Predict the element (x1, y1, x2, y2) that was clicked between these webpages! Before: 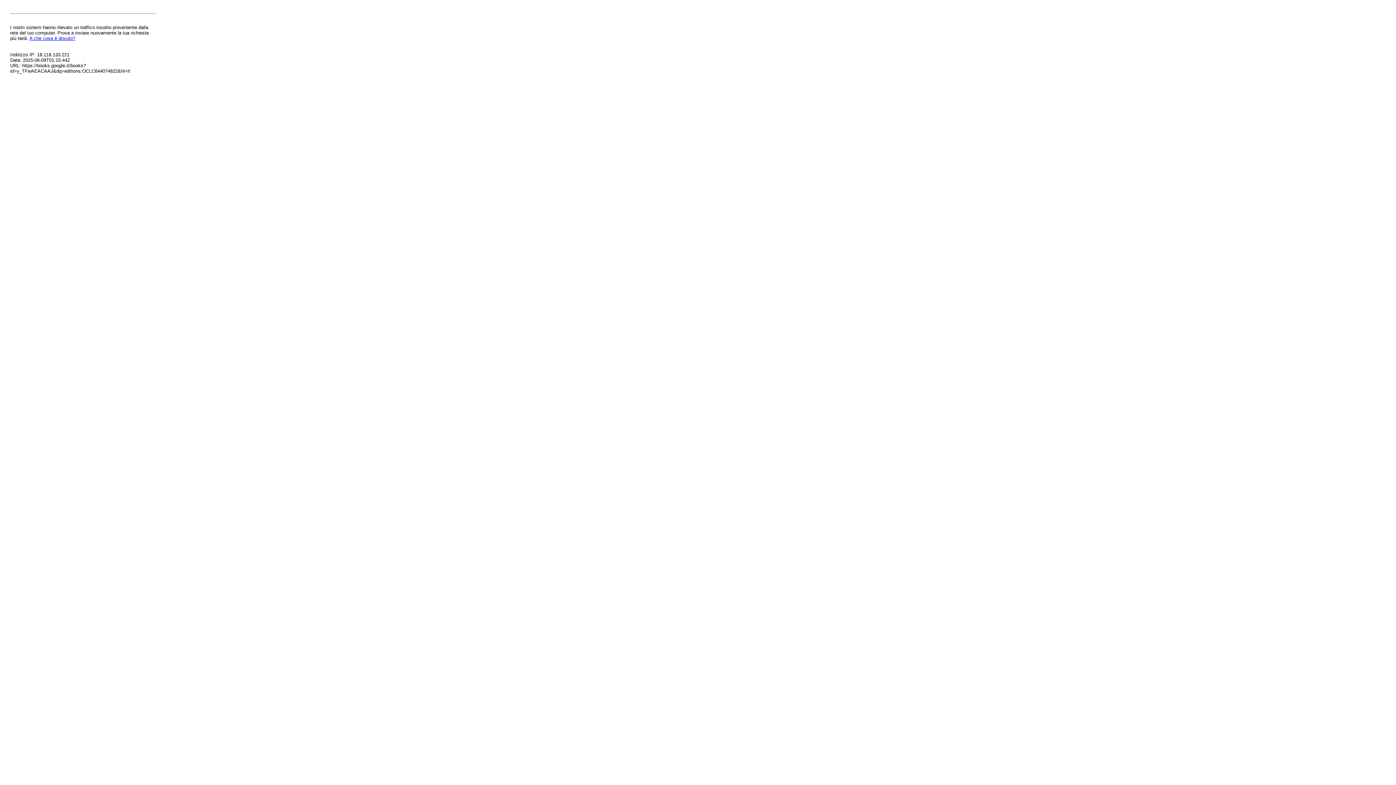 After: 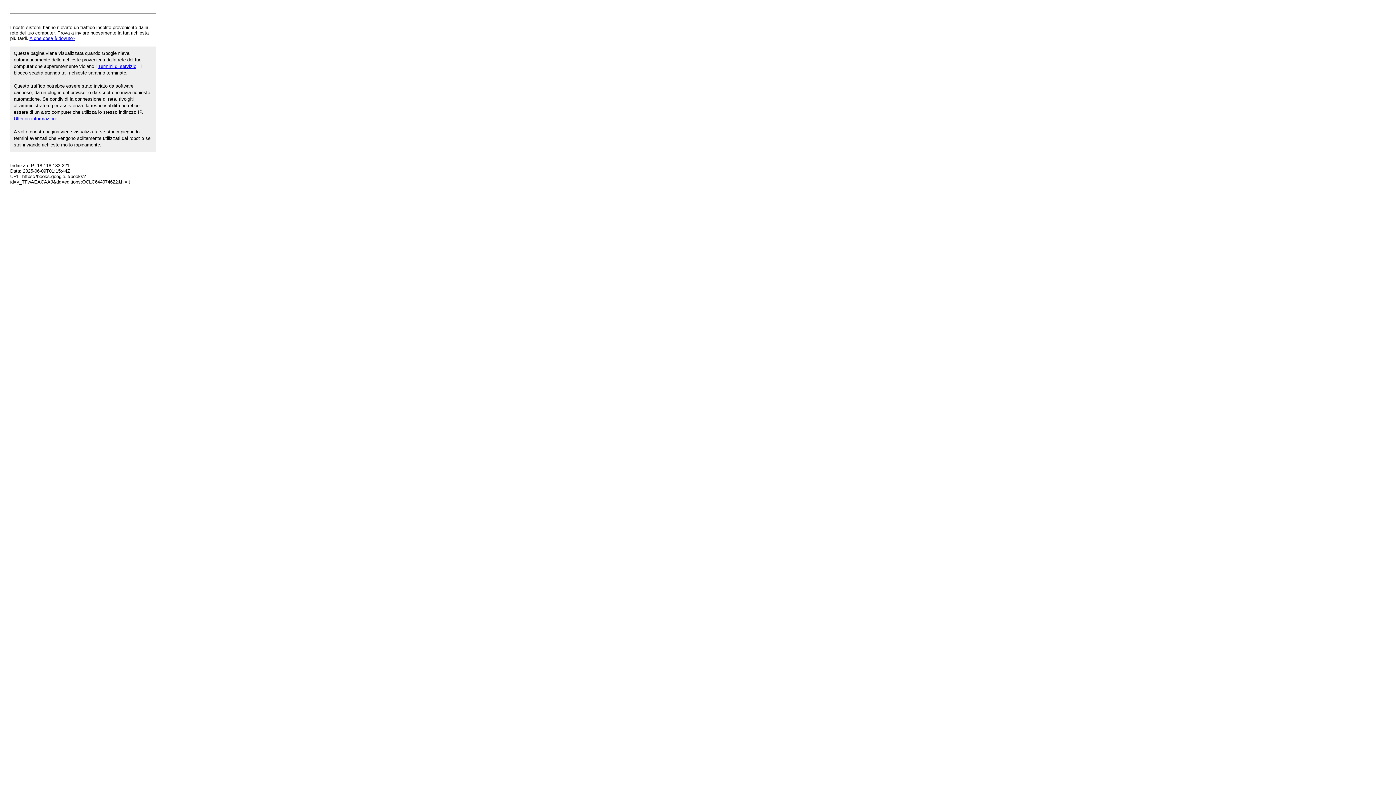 Action: label: A che cosa è dovuto? bbox: (29, 35, 75, 41)